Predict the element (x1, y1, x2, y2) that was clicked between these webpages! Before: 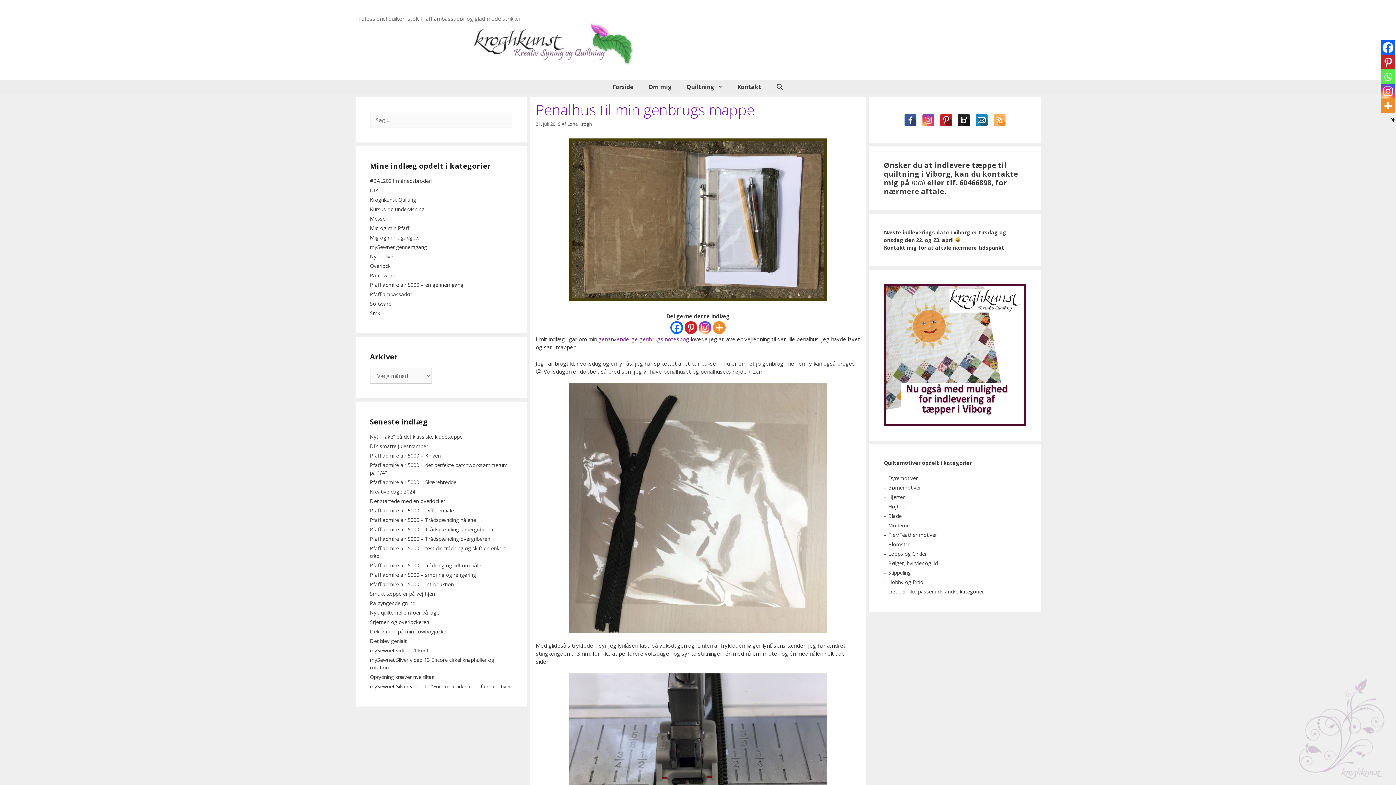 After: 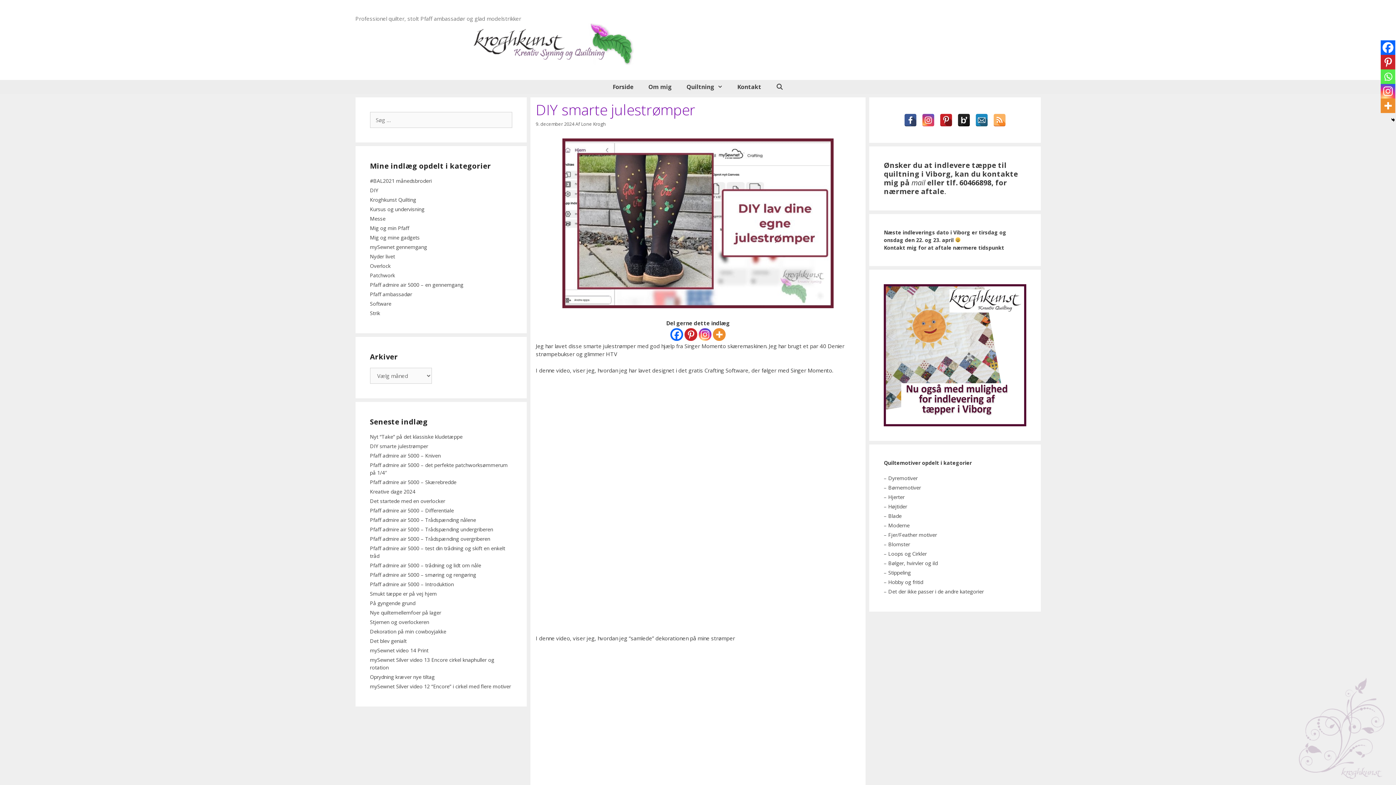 Action: label: DIY smarte julestrømper bbox: (370, 442, 428, 449)